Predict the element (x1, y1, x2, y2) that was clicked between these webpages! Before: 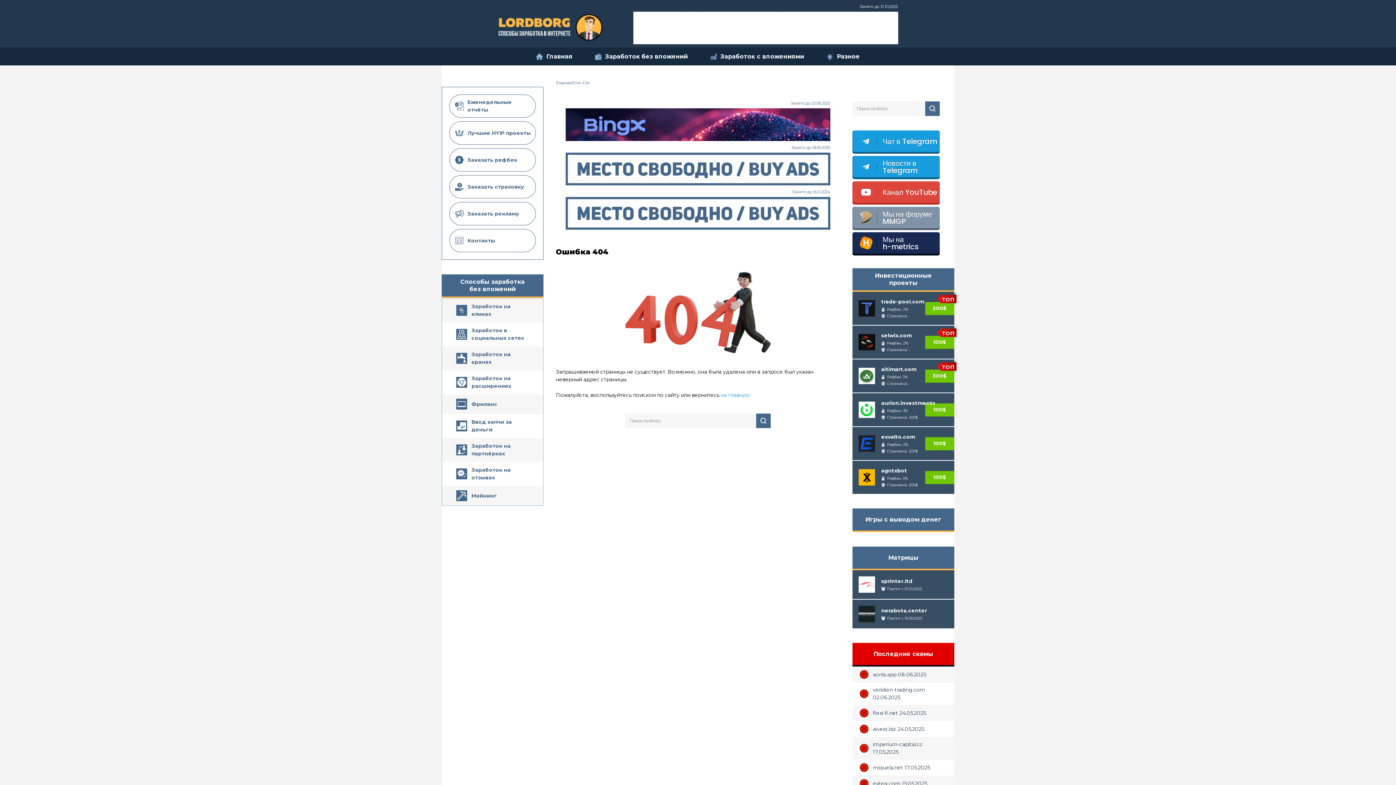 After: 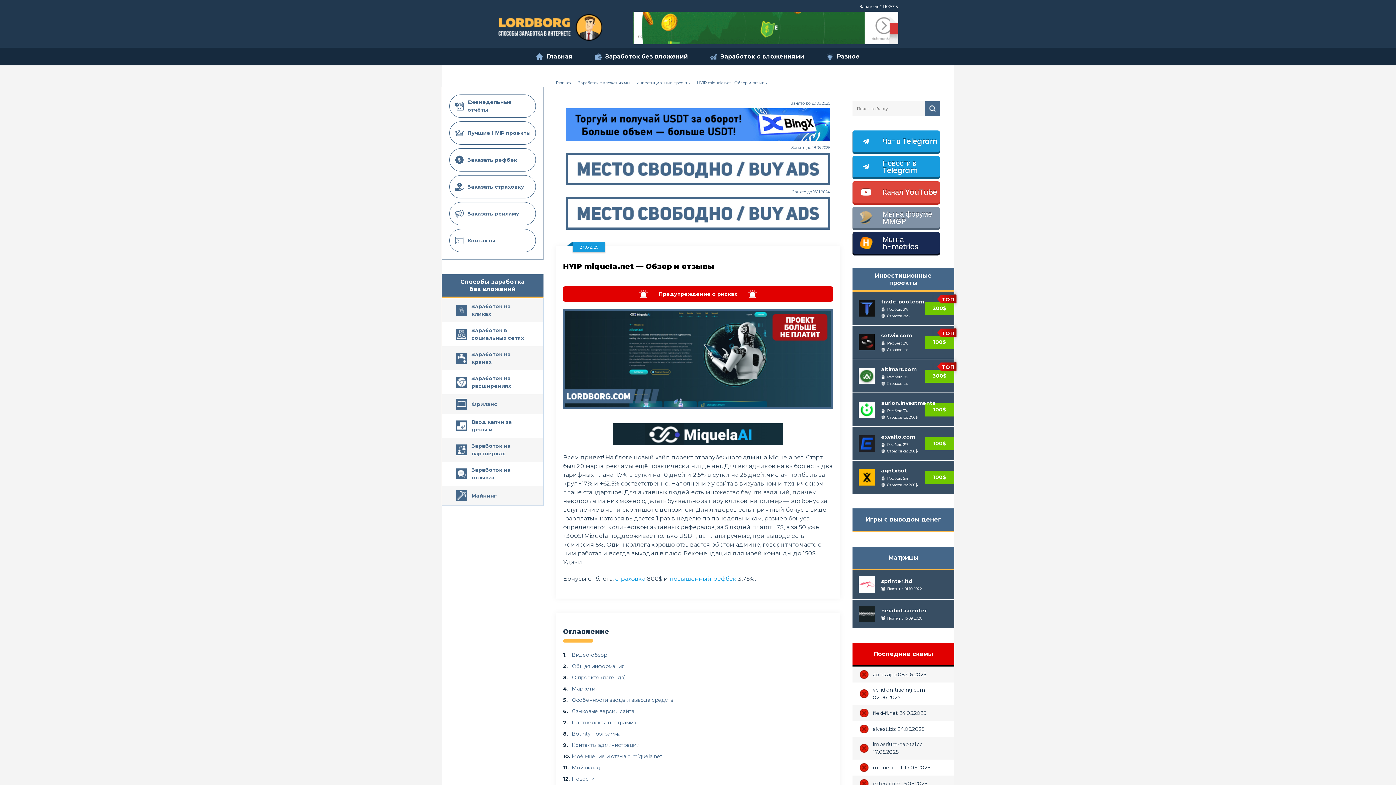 Action: bbox: (852, 760, 954, 776) label: miquela.net 17.05.2025